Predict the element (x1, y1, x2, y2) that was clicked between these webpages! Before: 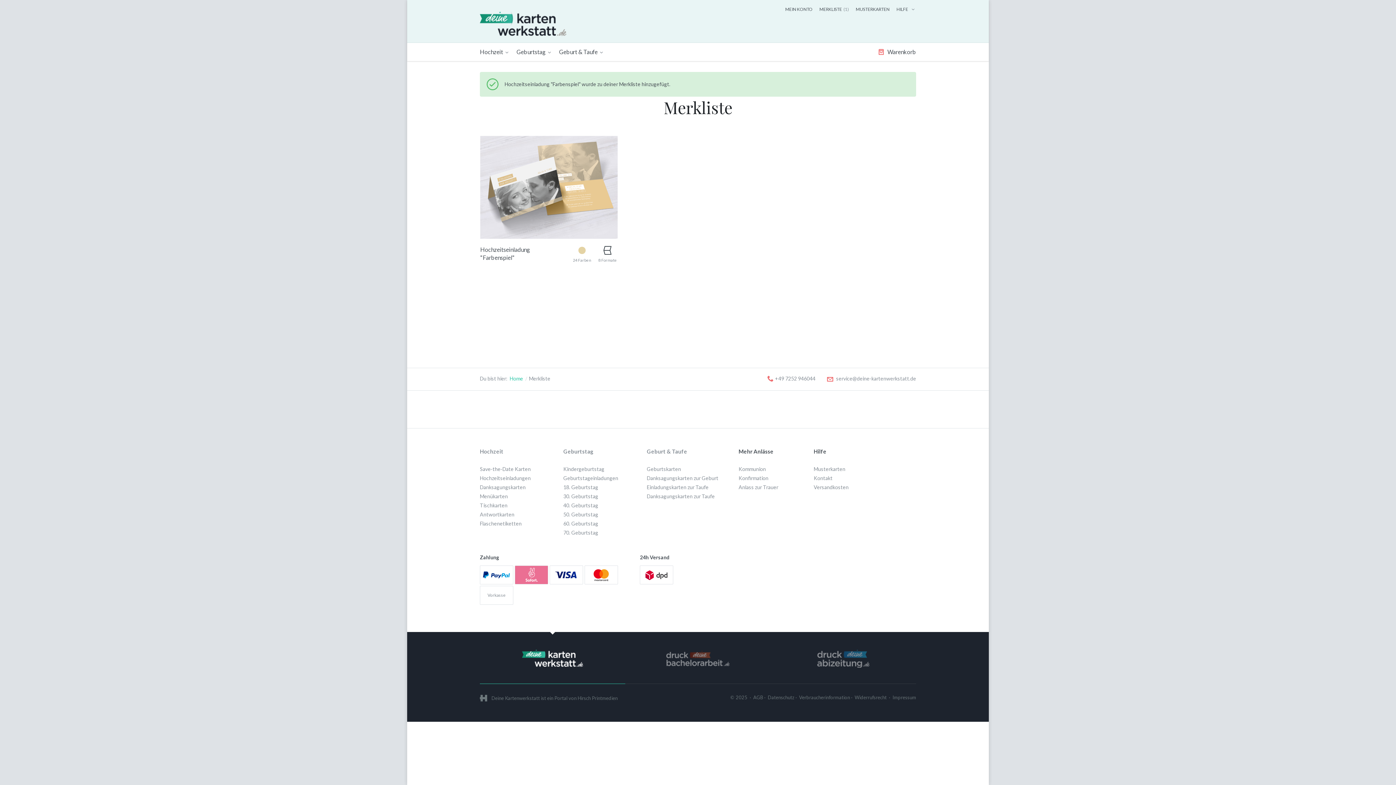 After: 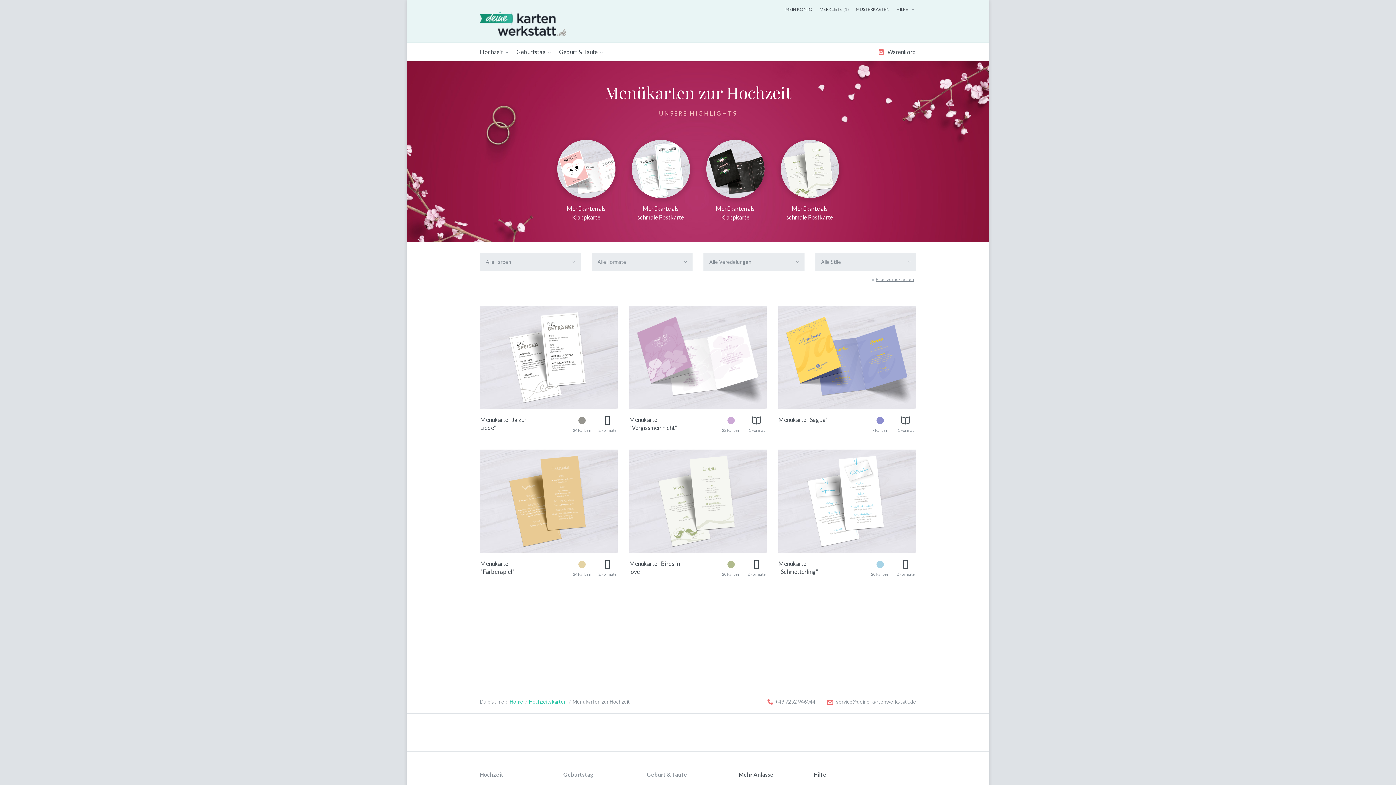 Action: bbox: (480, 493, 508, 499) label: Menükarten